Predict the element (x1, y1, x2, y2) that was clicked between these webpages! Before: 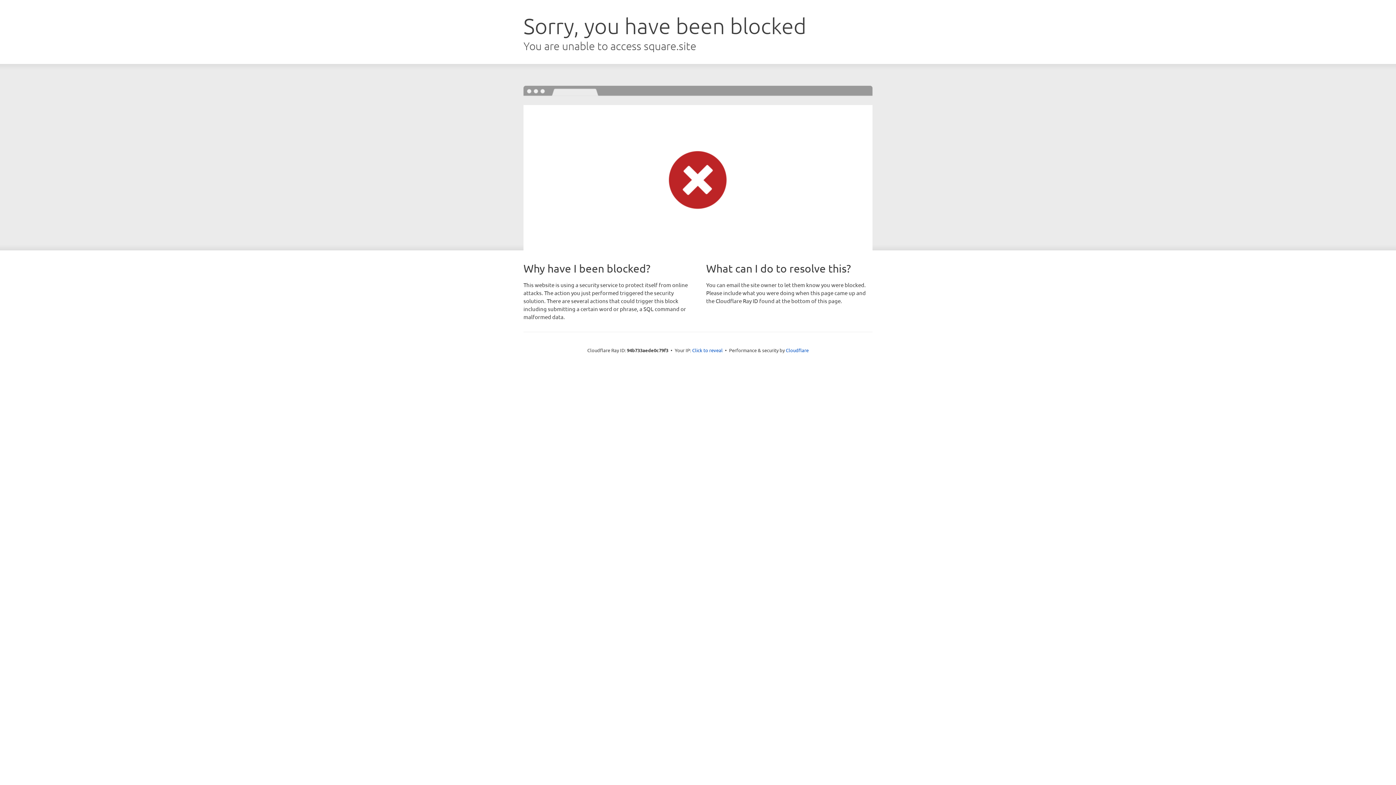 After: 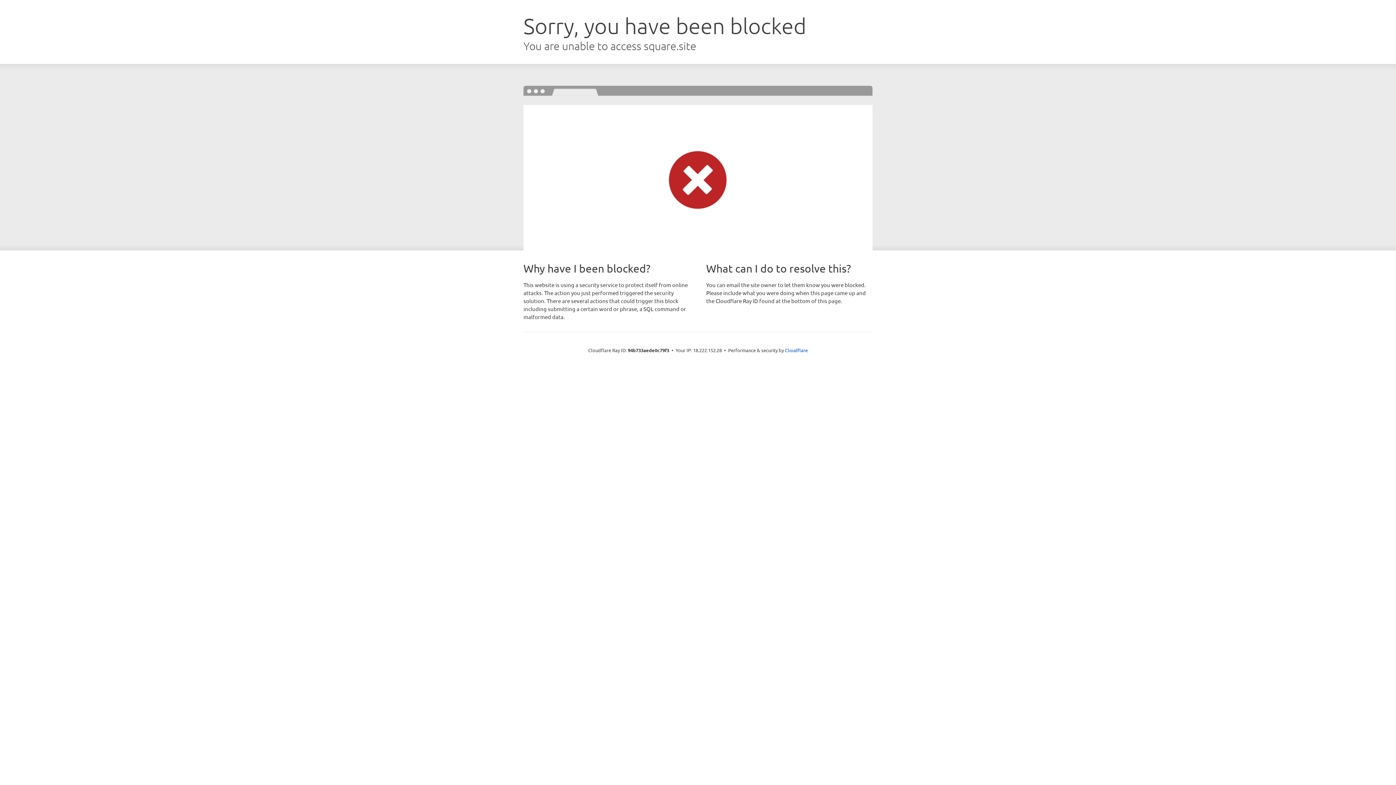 Action: bbox: (692, 346, 722, 353) label: Click to reveal